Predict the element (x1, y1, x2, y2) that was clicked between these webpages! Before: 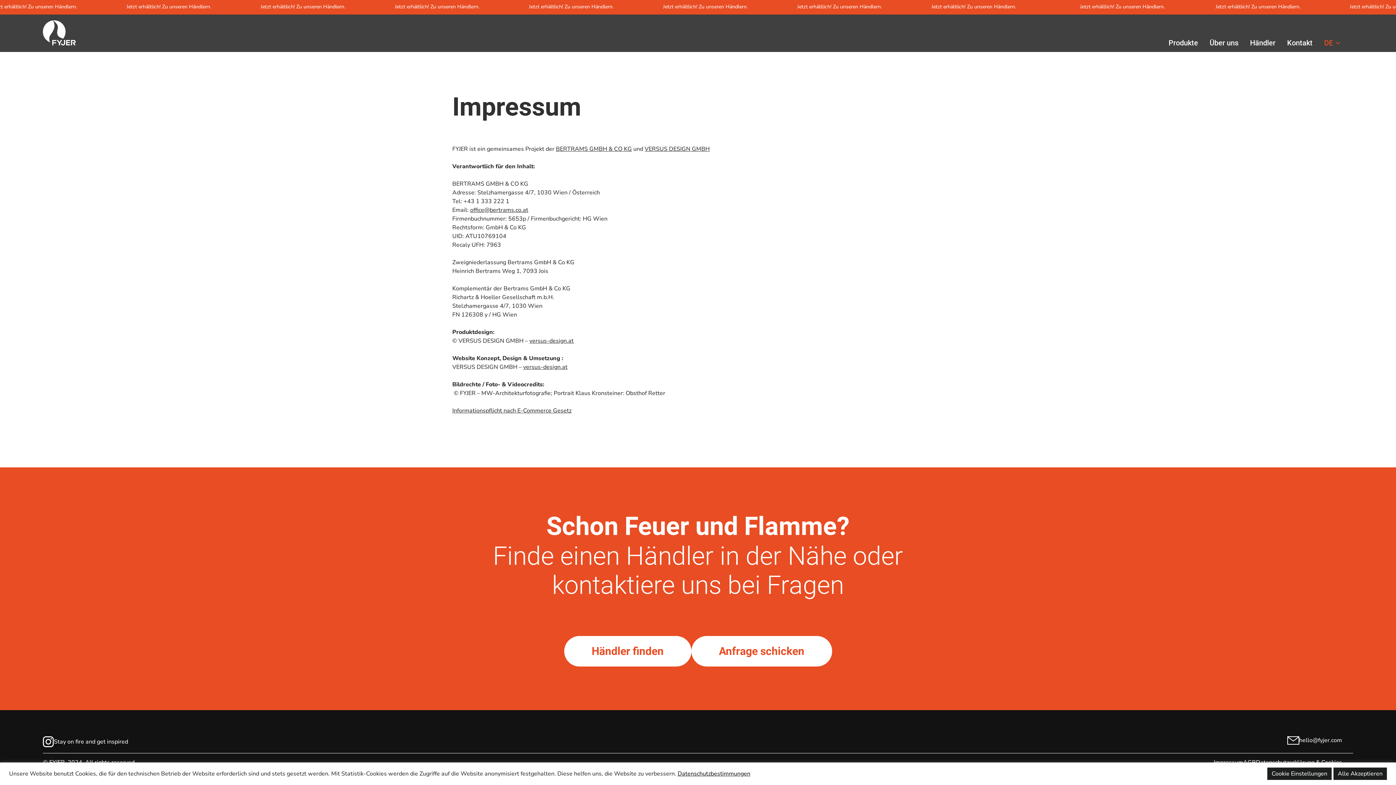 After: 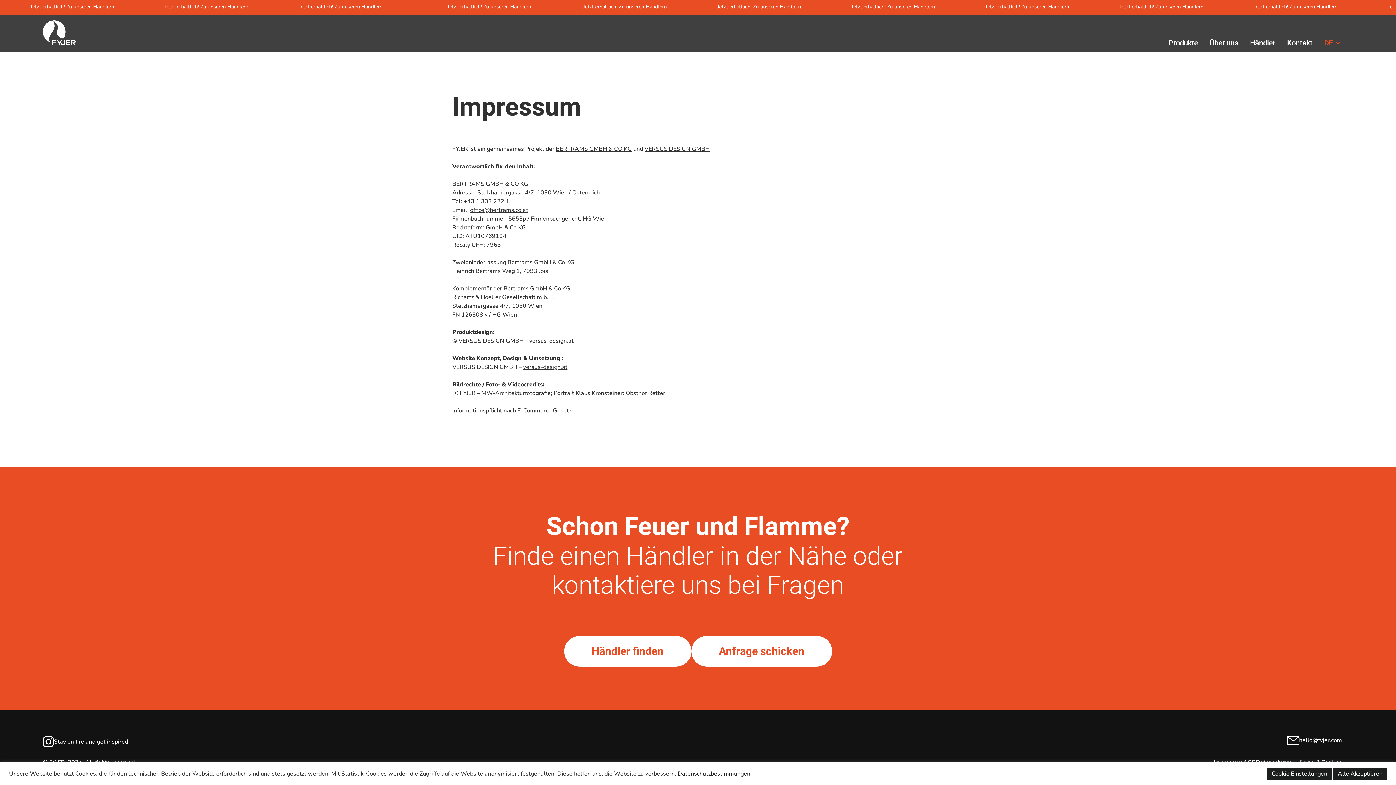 Action: label: BERTRAMS GMBH & CO KG bbox: (556, 145, 632, 153)